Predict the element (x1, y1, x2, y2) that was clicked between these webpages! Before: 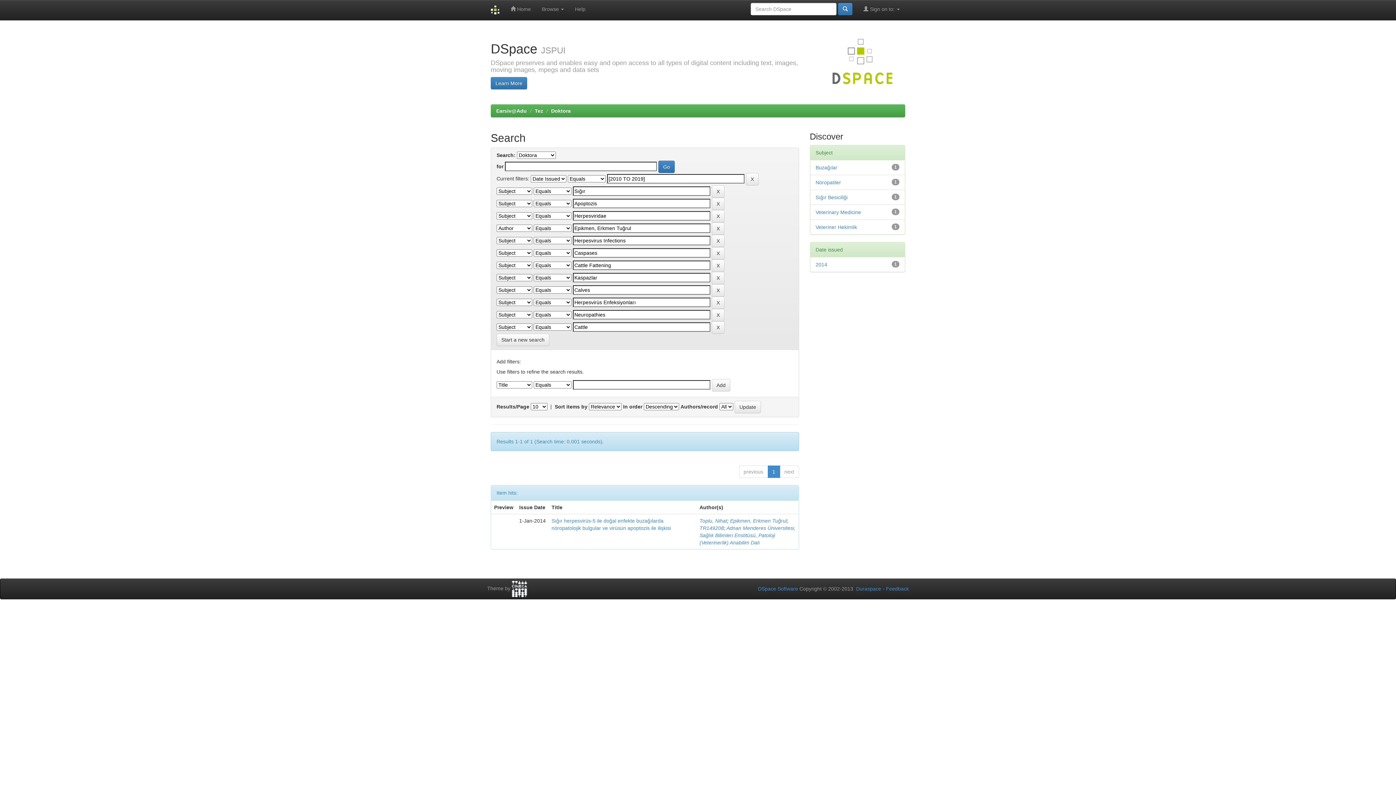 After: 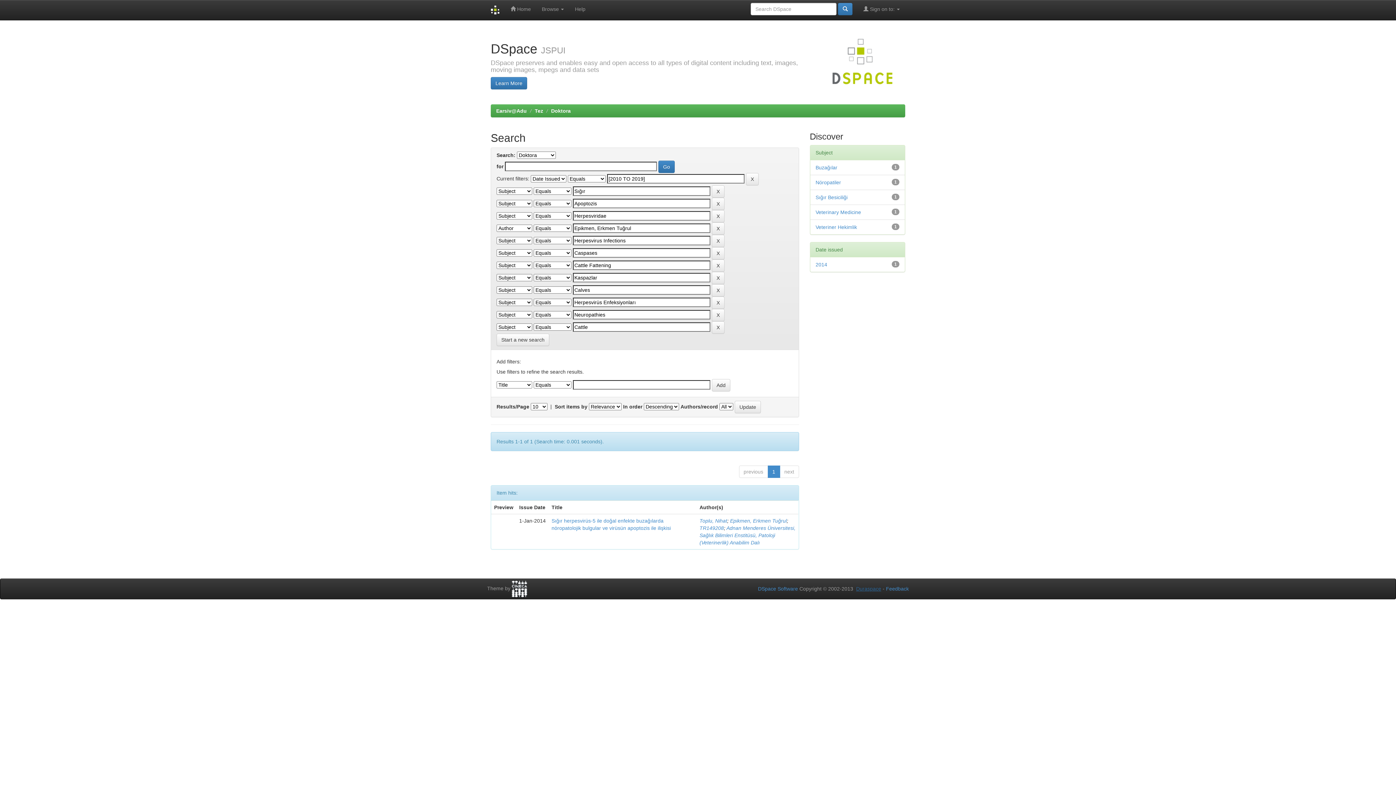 Action: label: Duraspace bbox: (856, 586, 881, 592)